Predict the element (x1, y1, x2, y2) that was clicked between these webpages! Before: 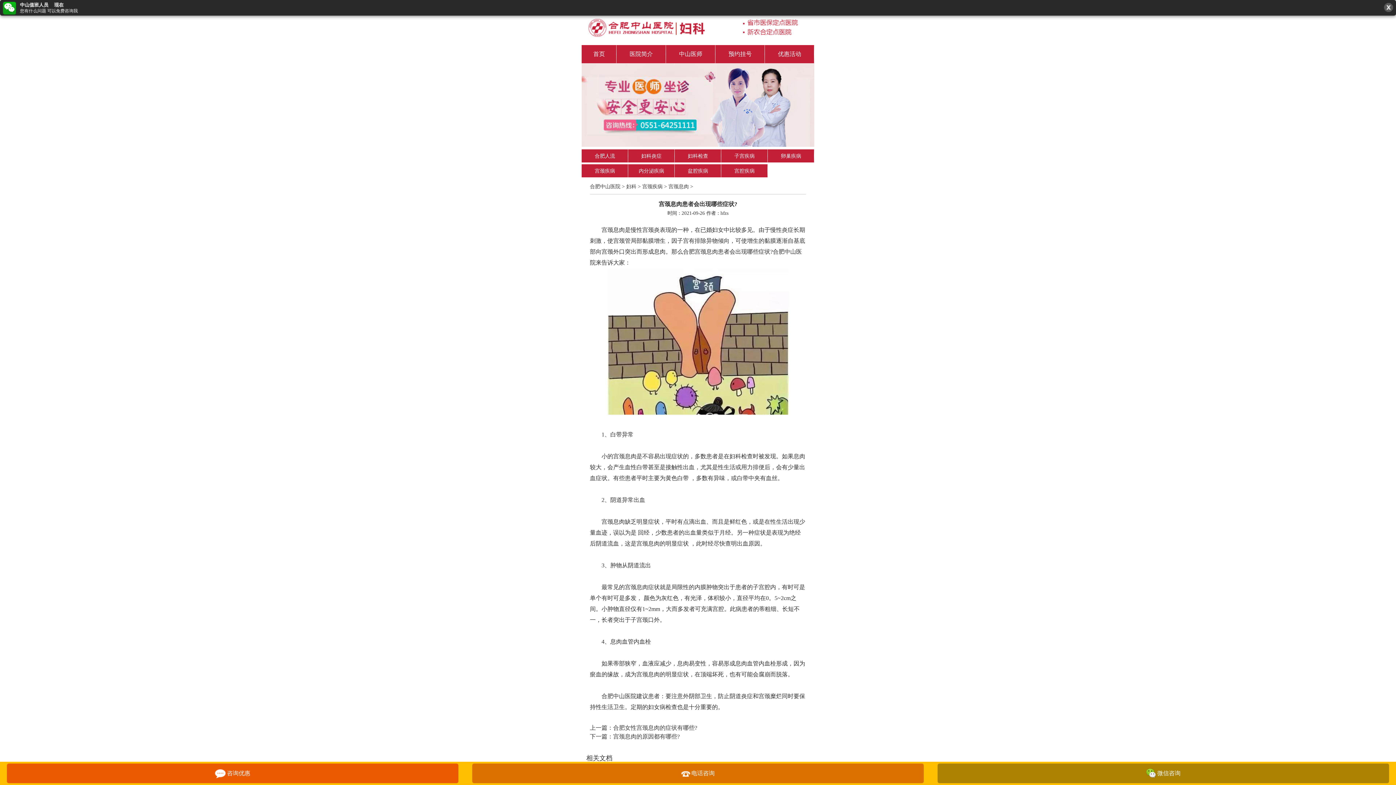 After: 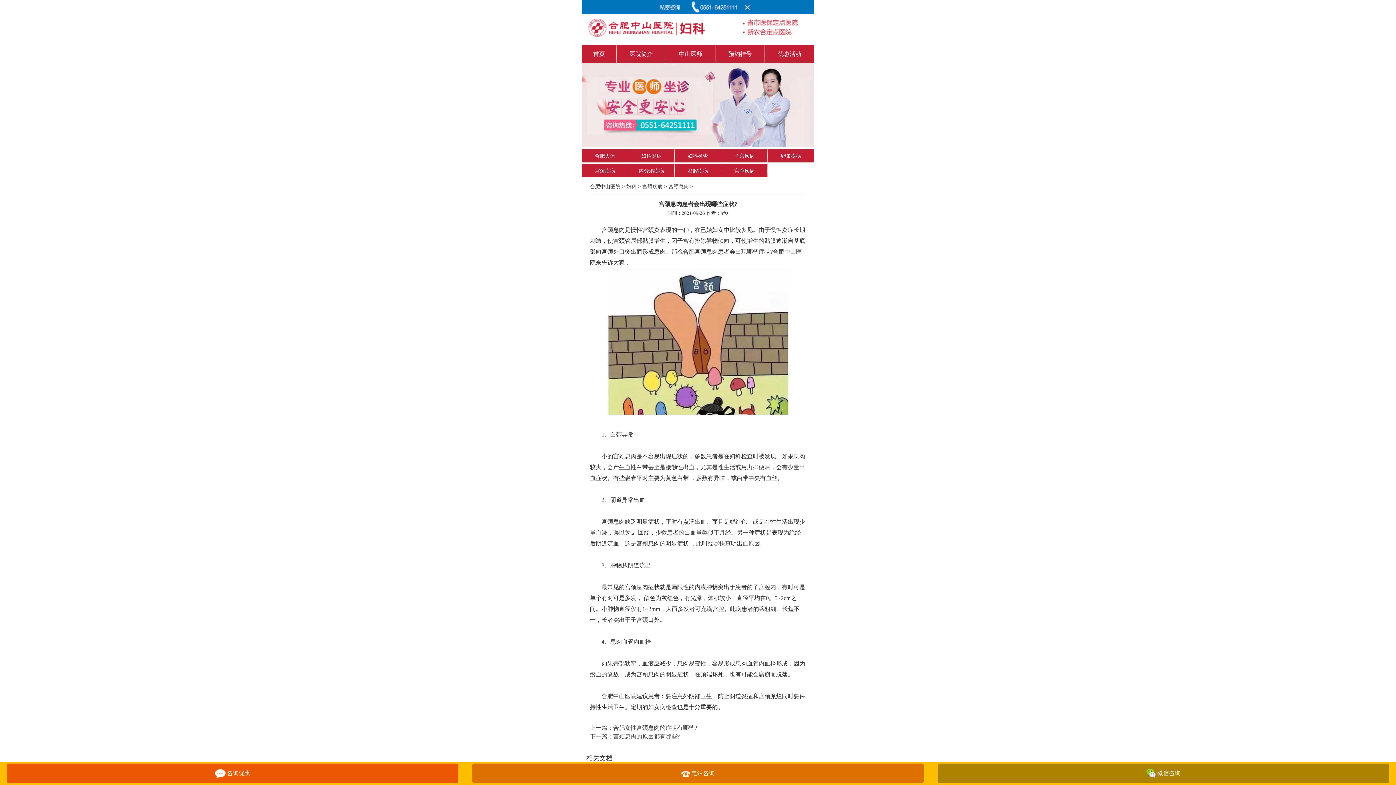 Action: label: 合肥中山医院 bbox: (590, 184, 620, 189)